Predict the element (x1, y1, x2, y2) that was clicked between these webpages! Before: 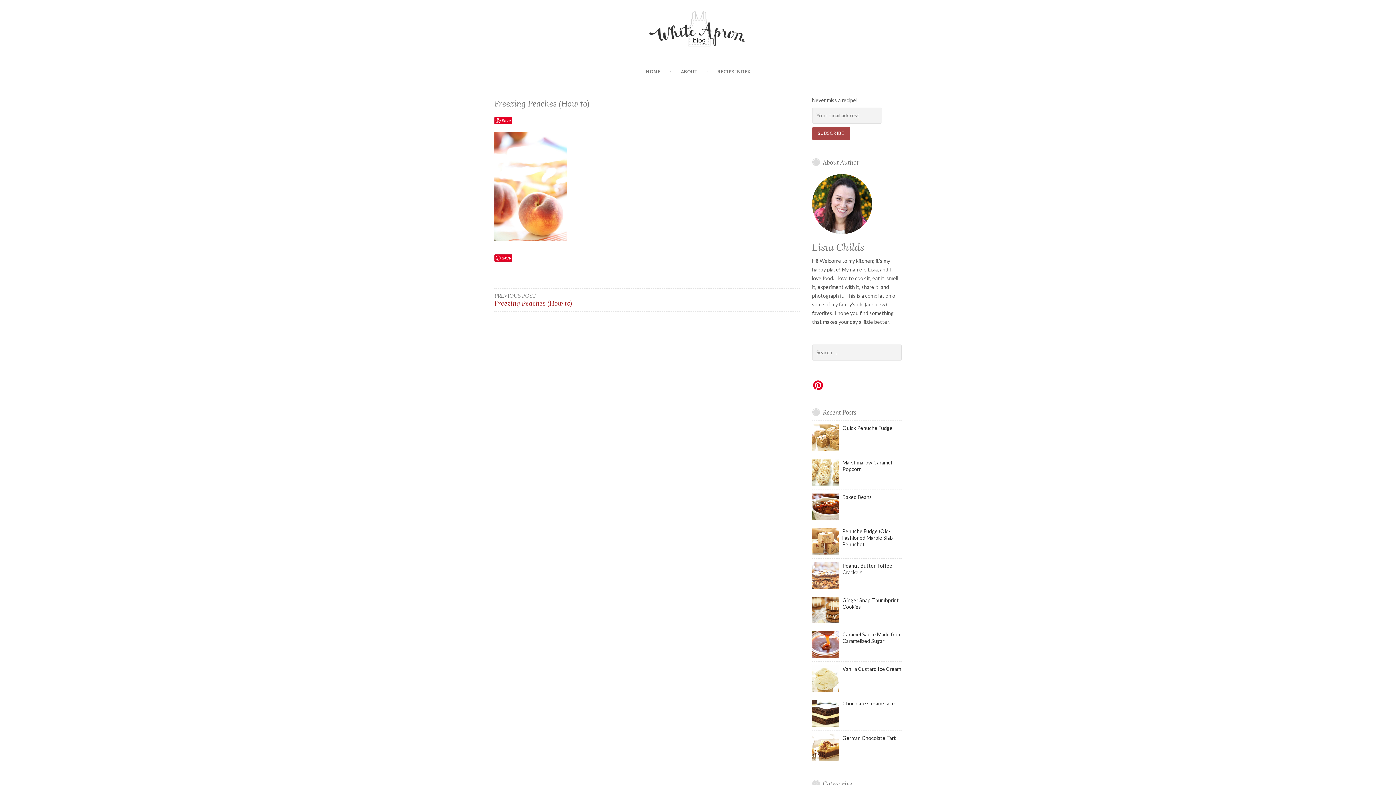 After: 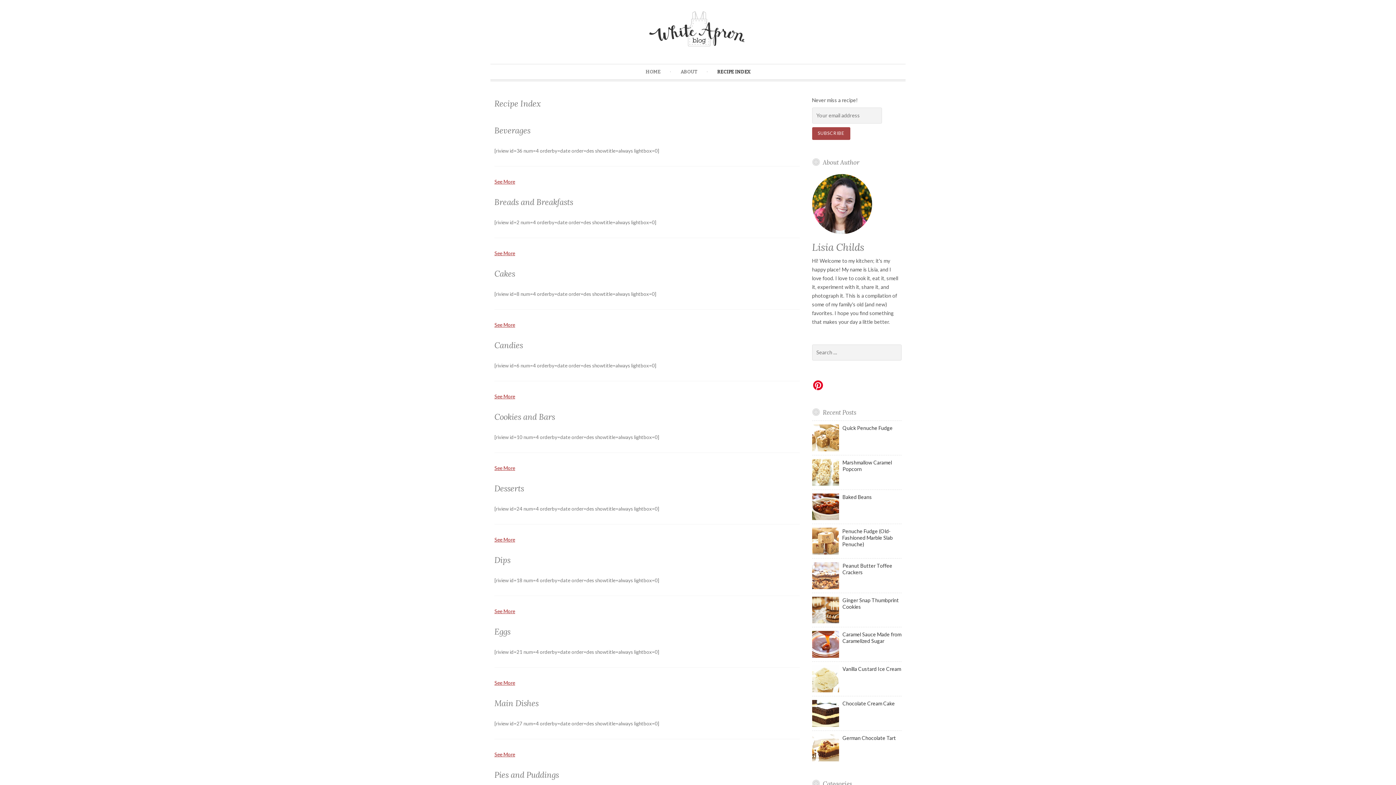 Action: label: RECIPE INDEX bbox: (717, 64, 750, 79)